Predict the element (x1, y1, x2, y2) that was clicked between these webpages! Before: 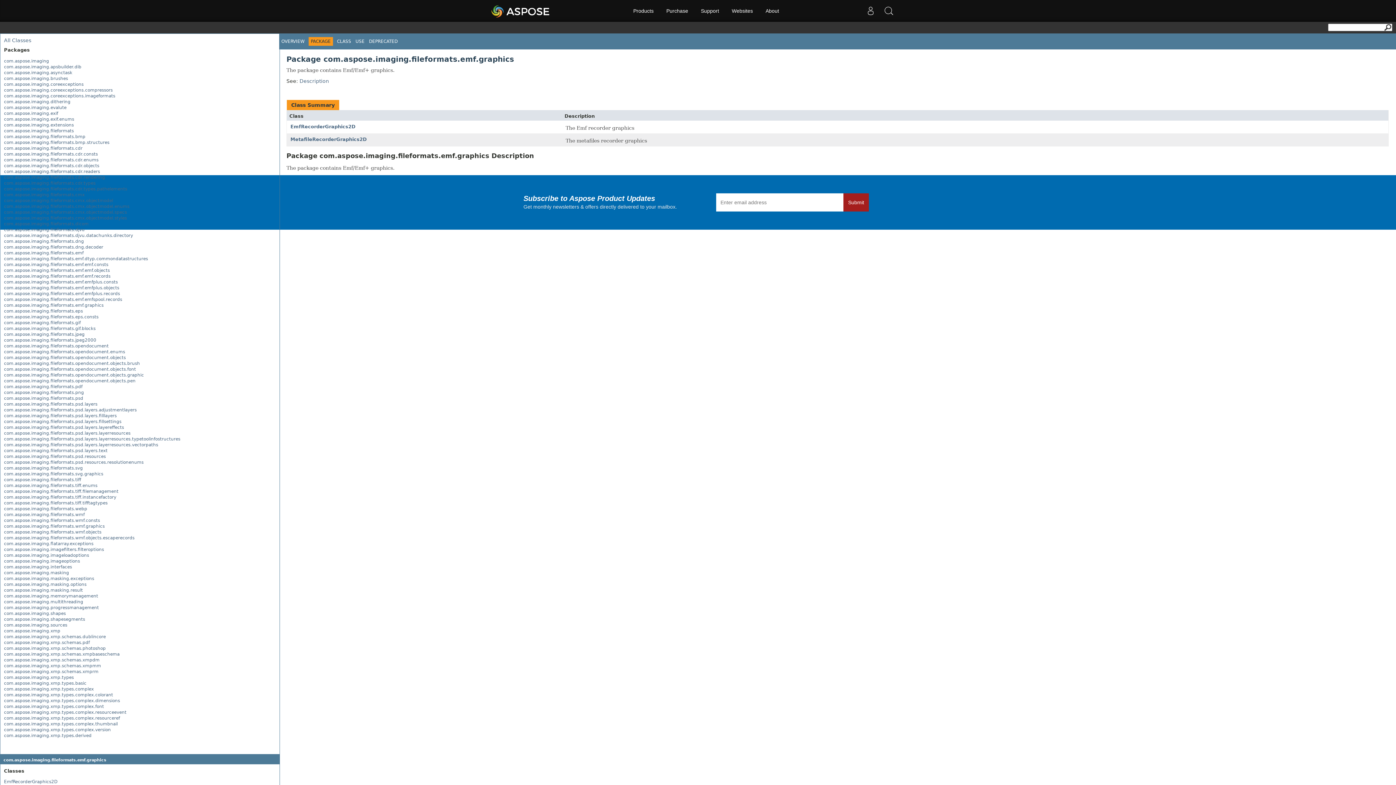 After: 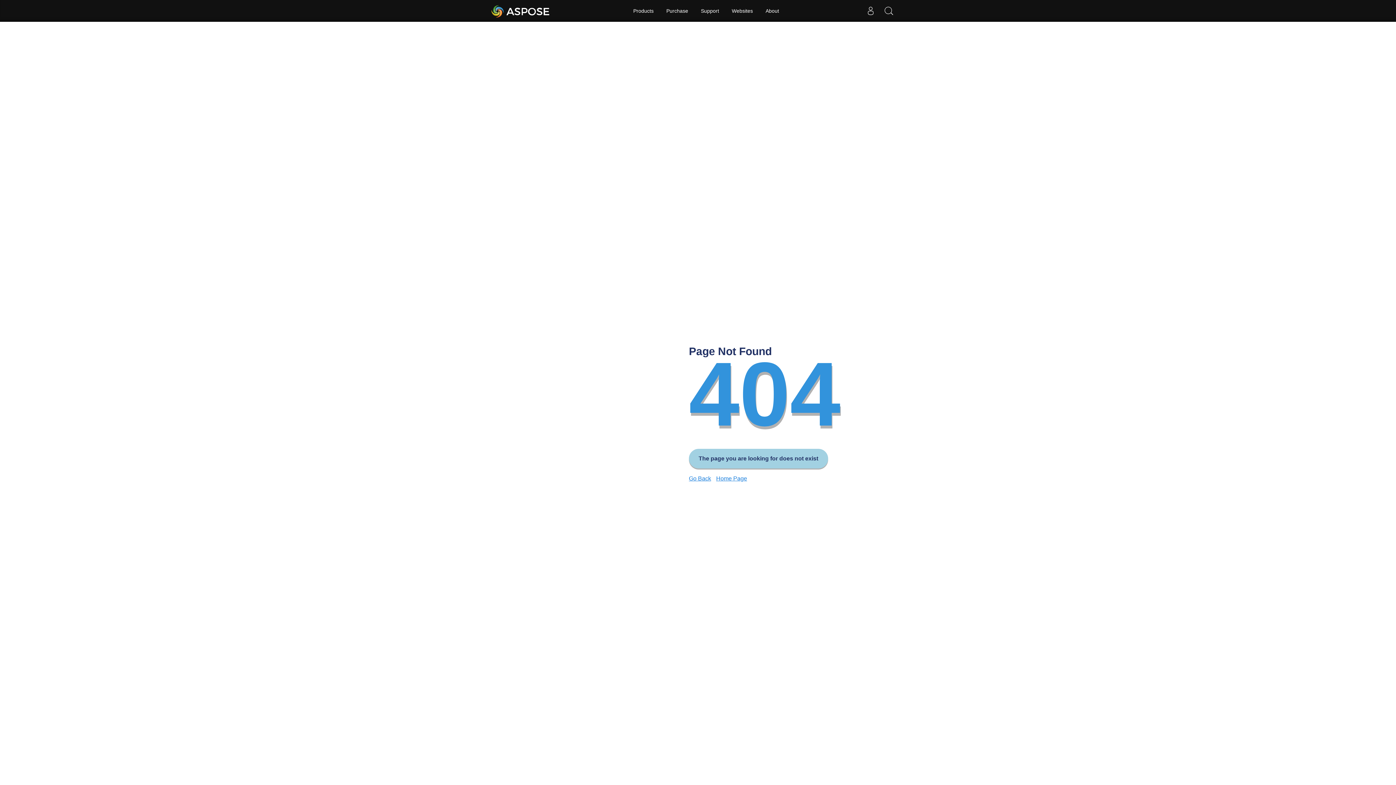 Action: bbox: (4, 186, 127, 191) label: com.aspose.imaging.fileformats.cdr.types.pathelements